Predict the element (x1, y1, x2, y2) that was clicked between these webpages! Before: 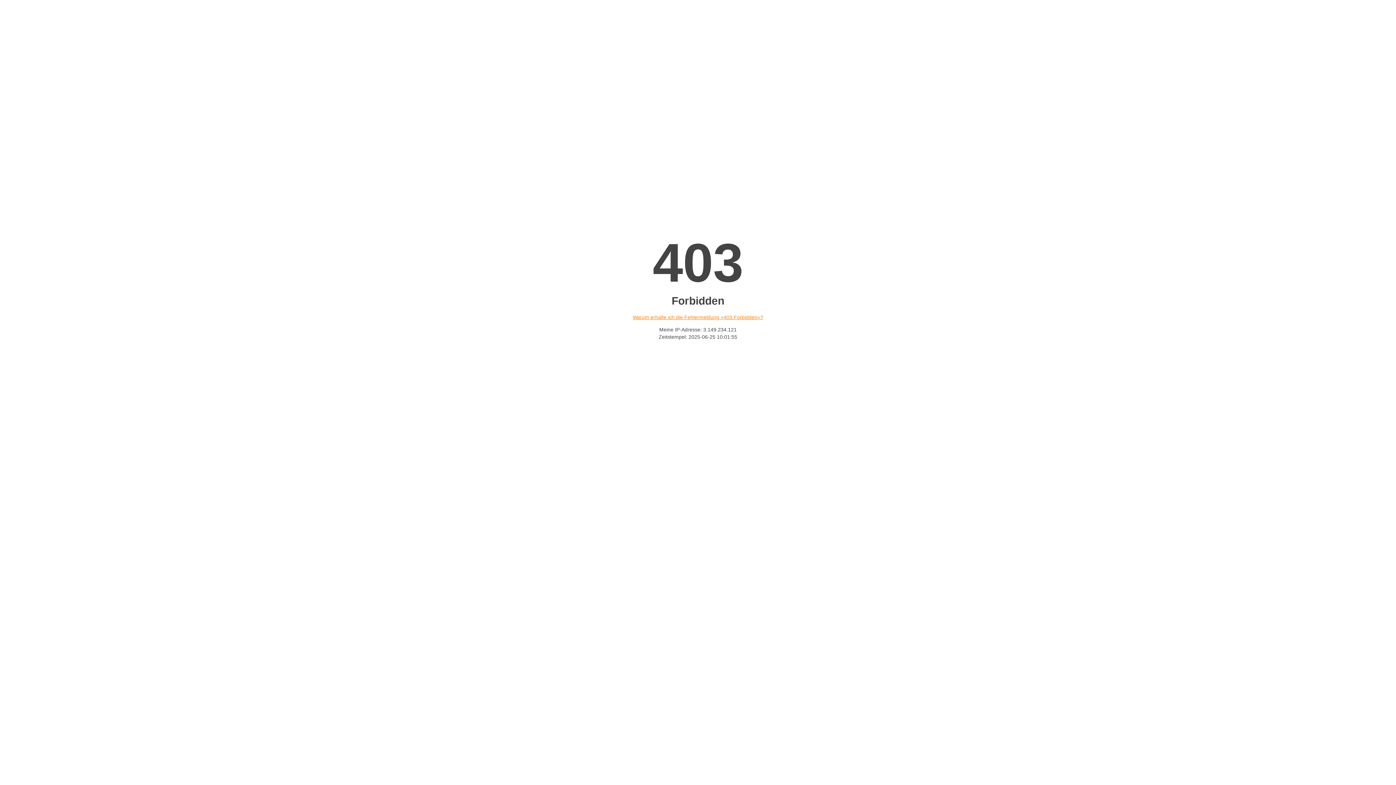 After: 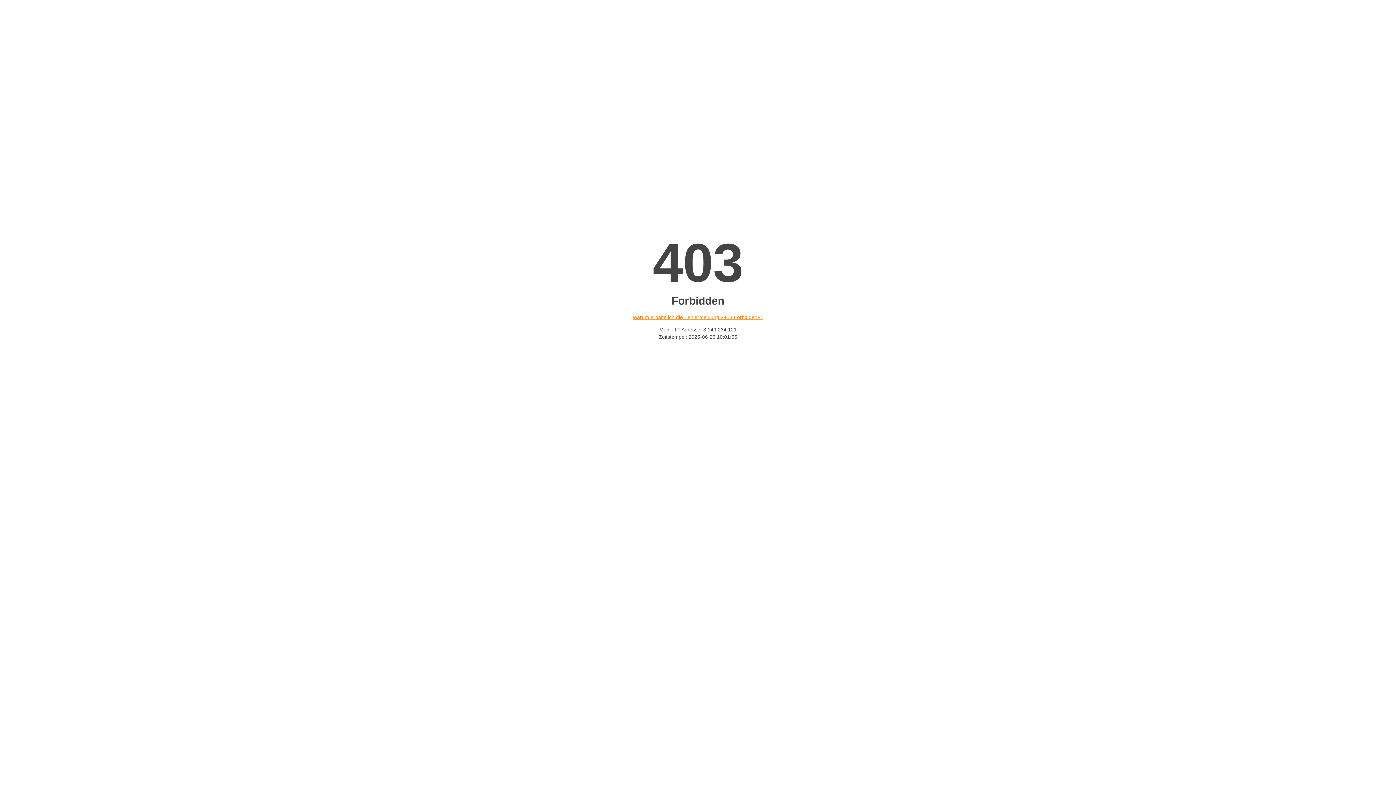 Action: label: Warum erhalte ich die Fehlermeldung «403 Forbidden»? bbox: (632, 314, 763, 320)